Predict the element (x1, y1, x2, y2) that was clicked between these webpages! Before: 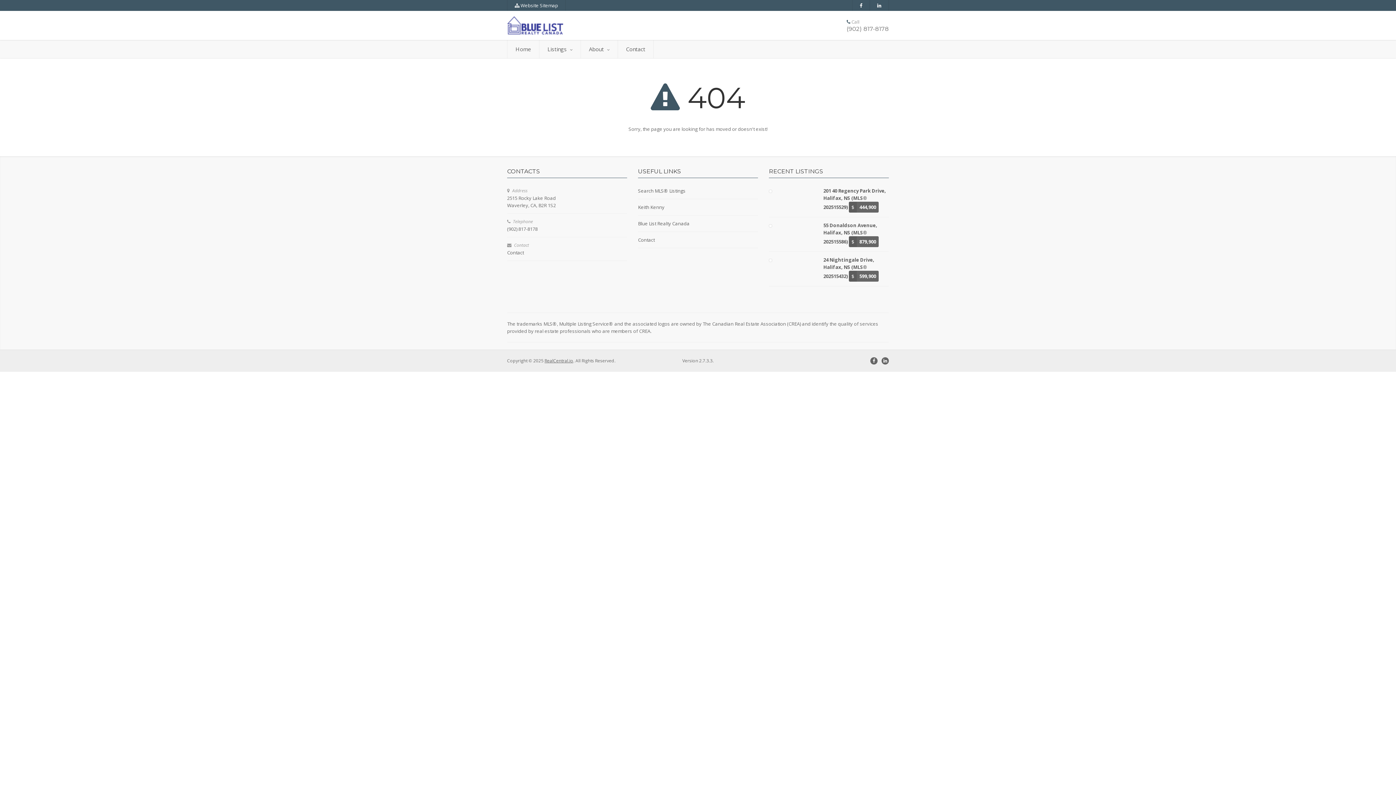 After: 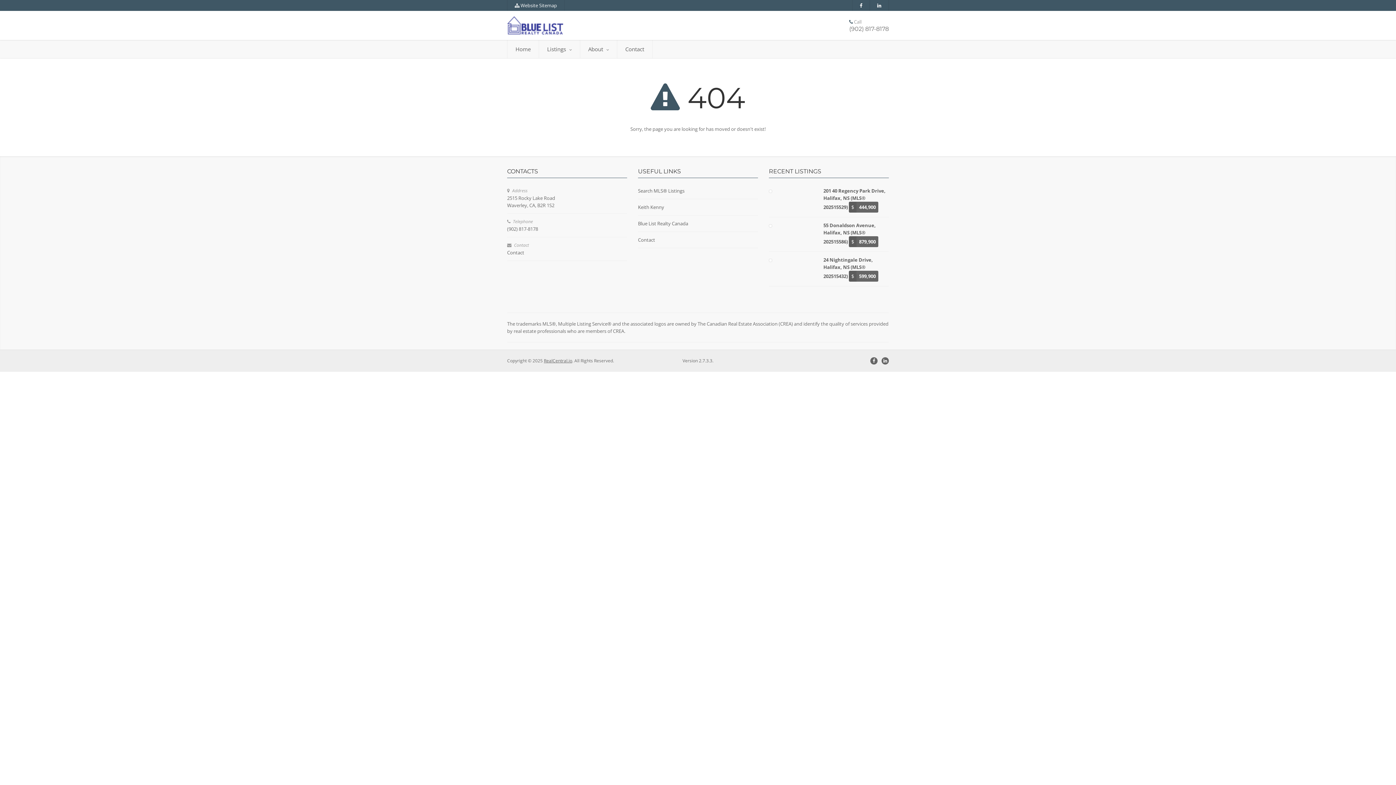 Action: bbox: (769, 187, 772, 194)